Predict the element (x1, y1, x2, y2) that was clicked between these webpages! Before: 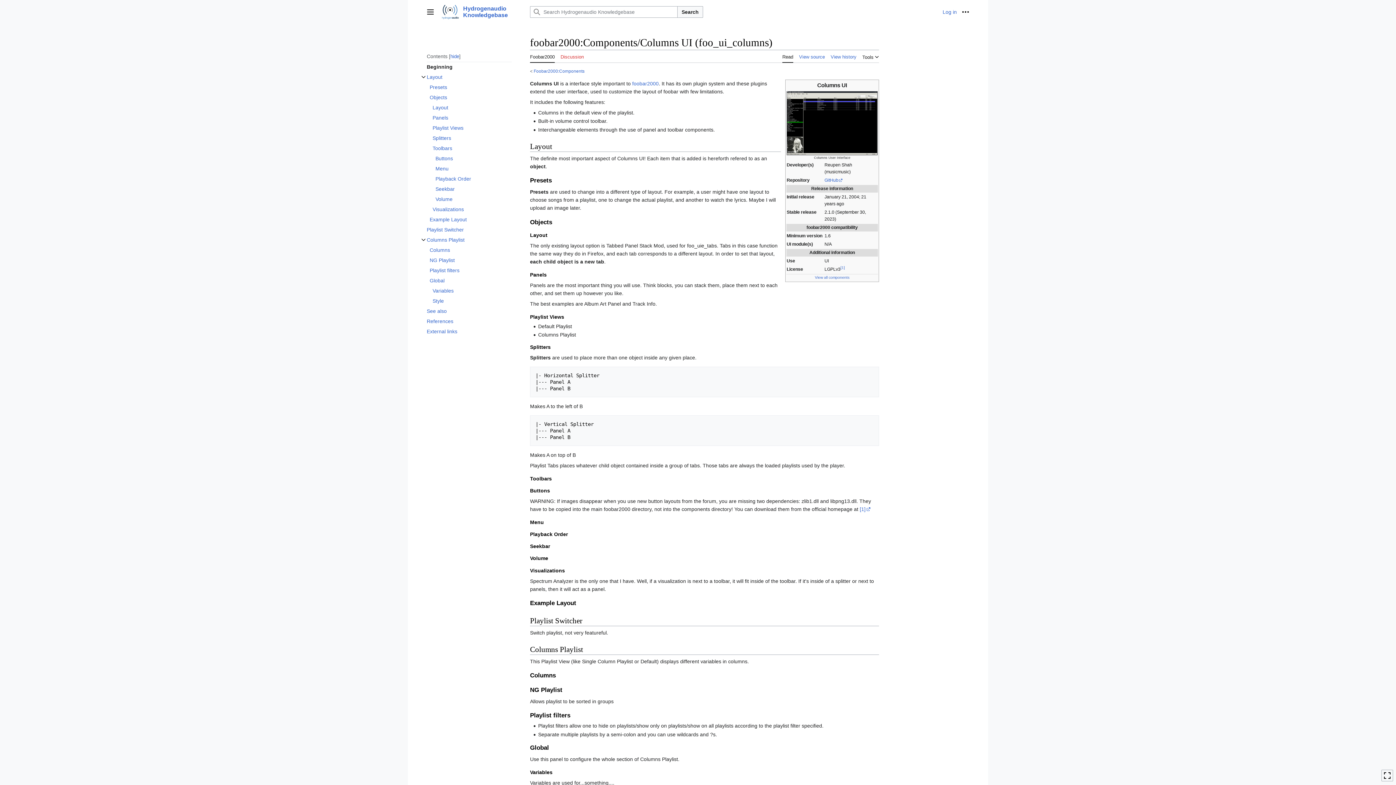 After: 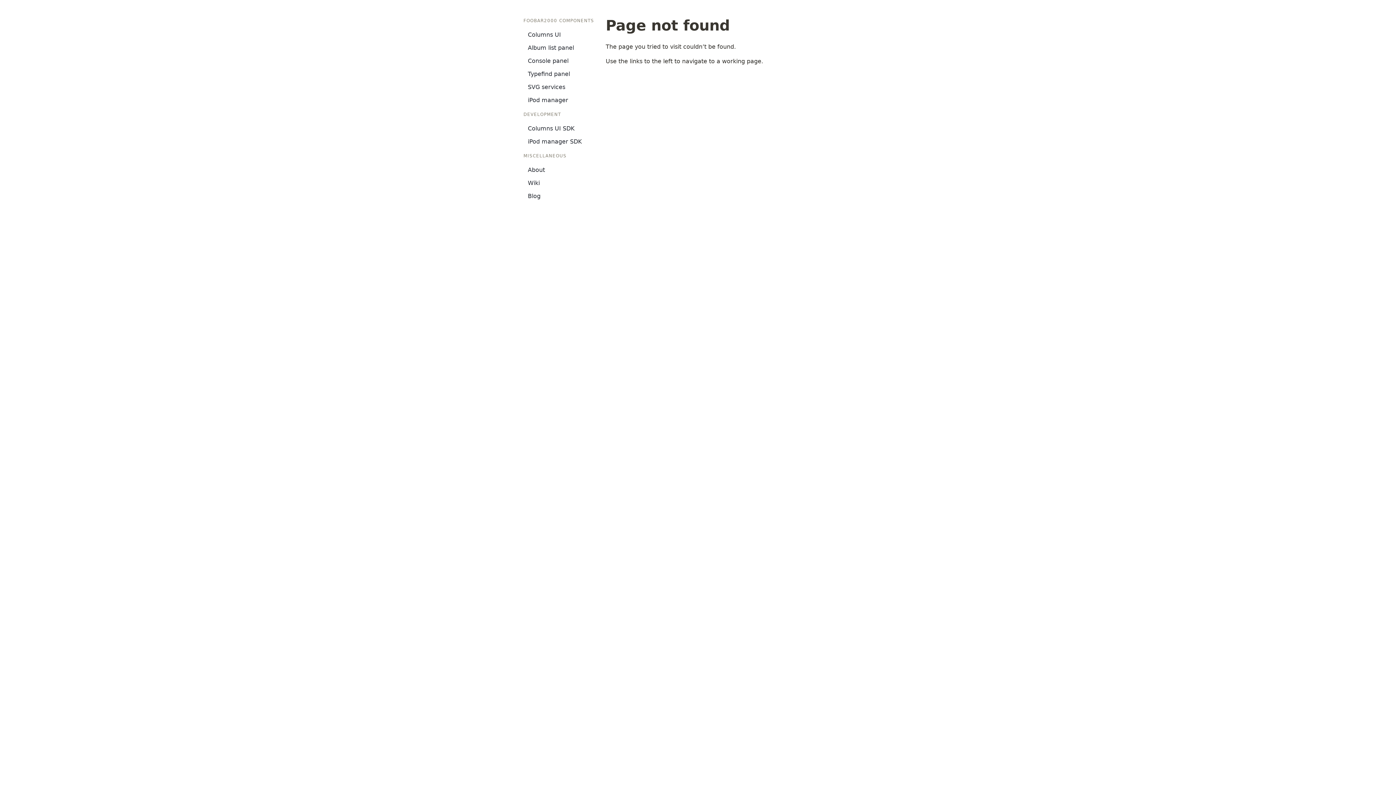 Action: label: [1] bbox: (860, 506, 870, 512)